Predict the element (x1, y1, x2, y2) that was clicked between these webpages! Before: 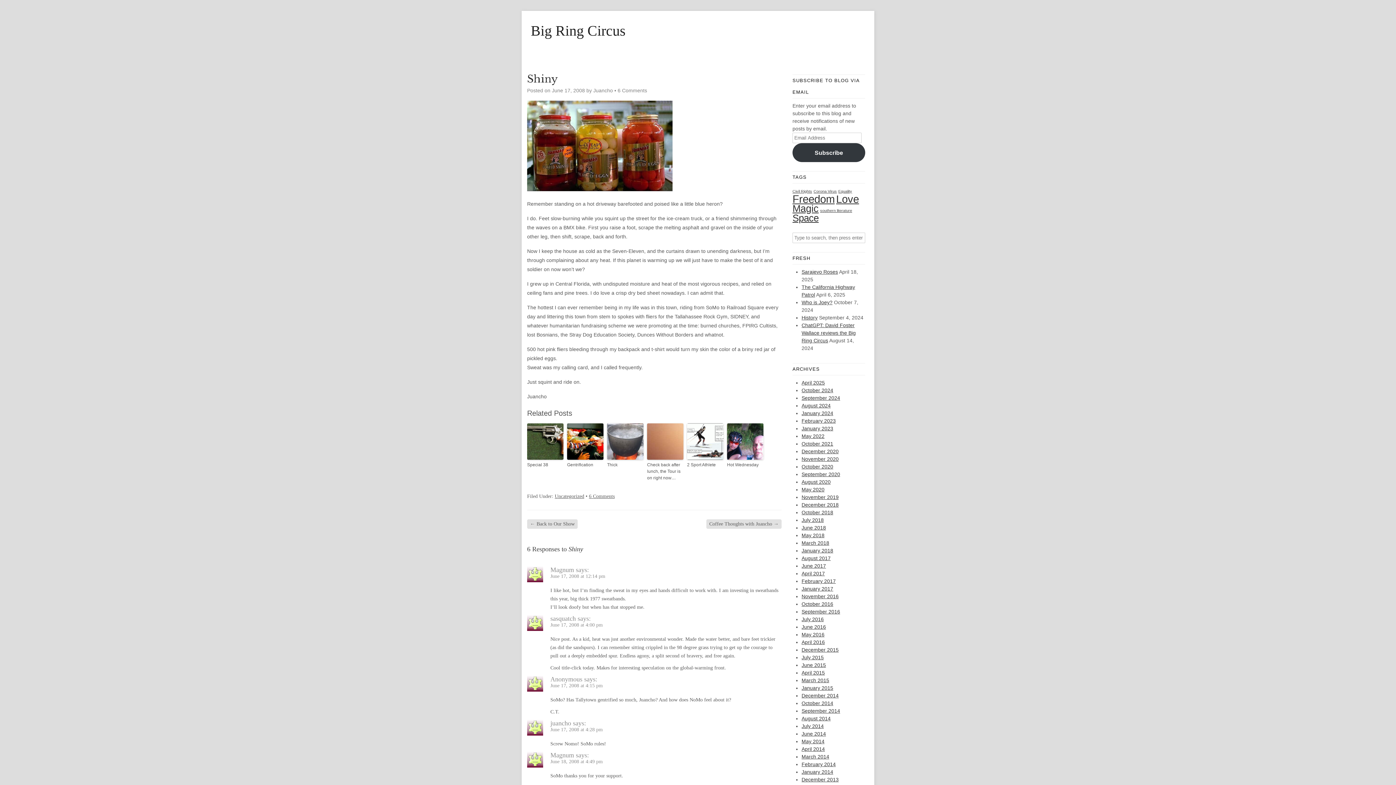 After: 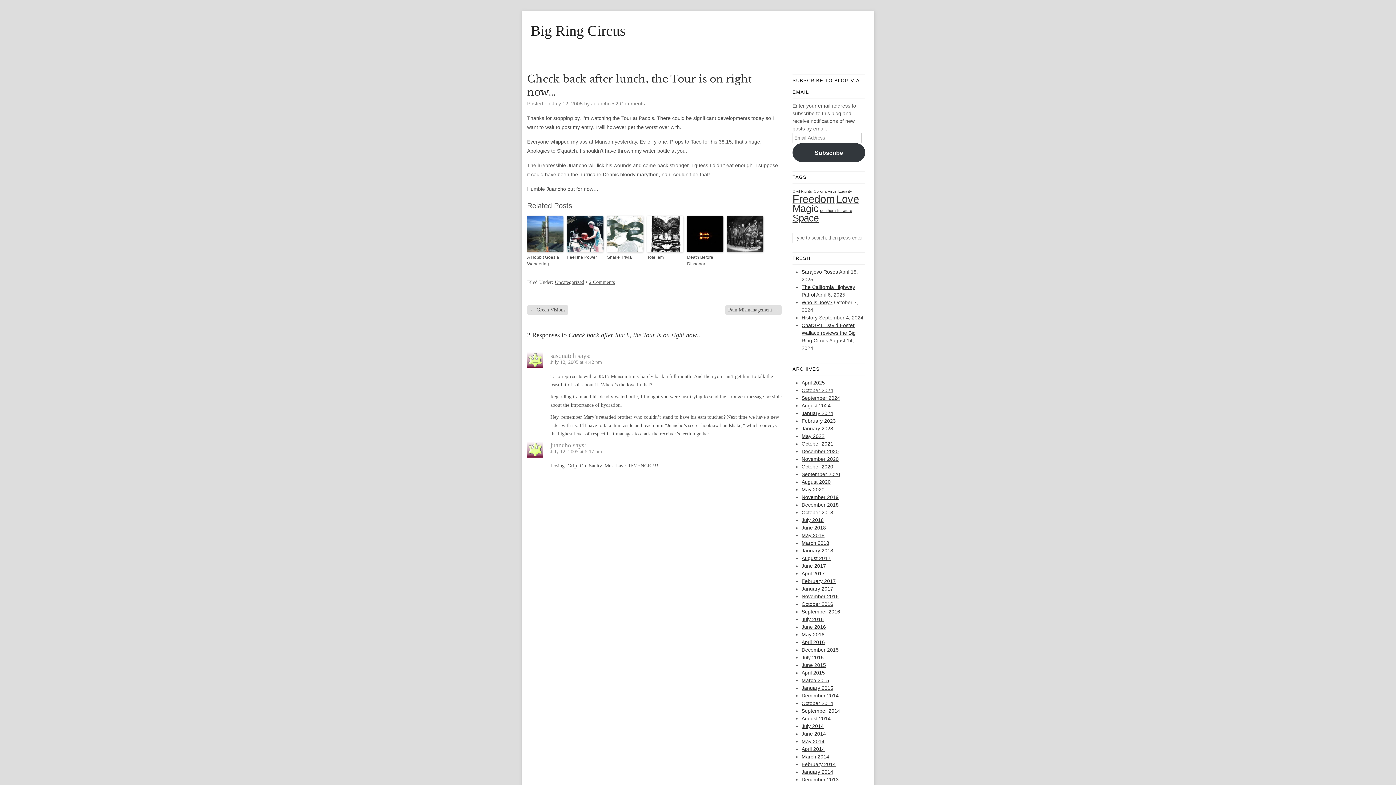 Action: bbox: (647, 461, 683, 481) label: Check back after lunch, the Tour is on right now…